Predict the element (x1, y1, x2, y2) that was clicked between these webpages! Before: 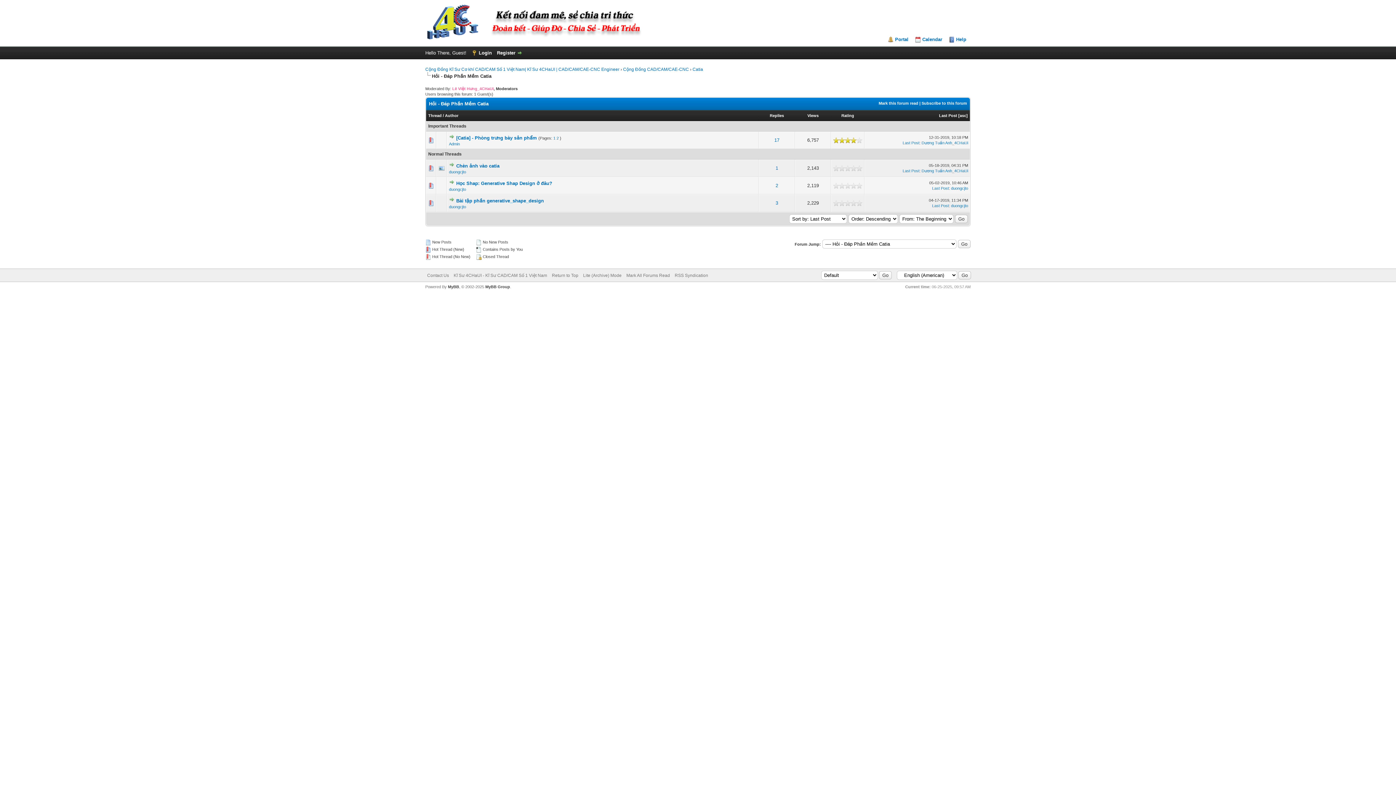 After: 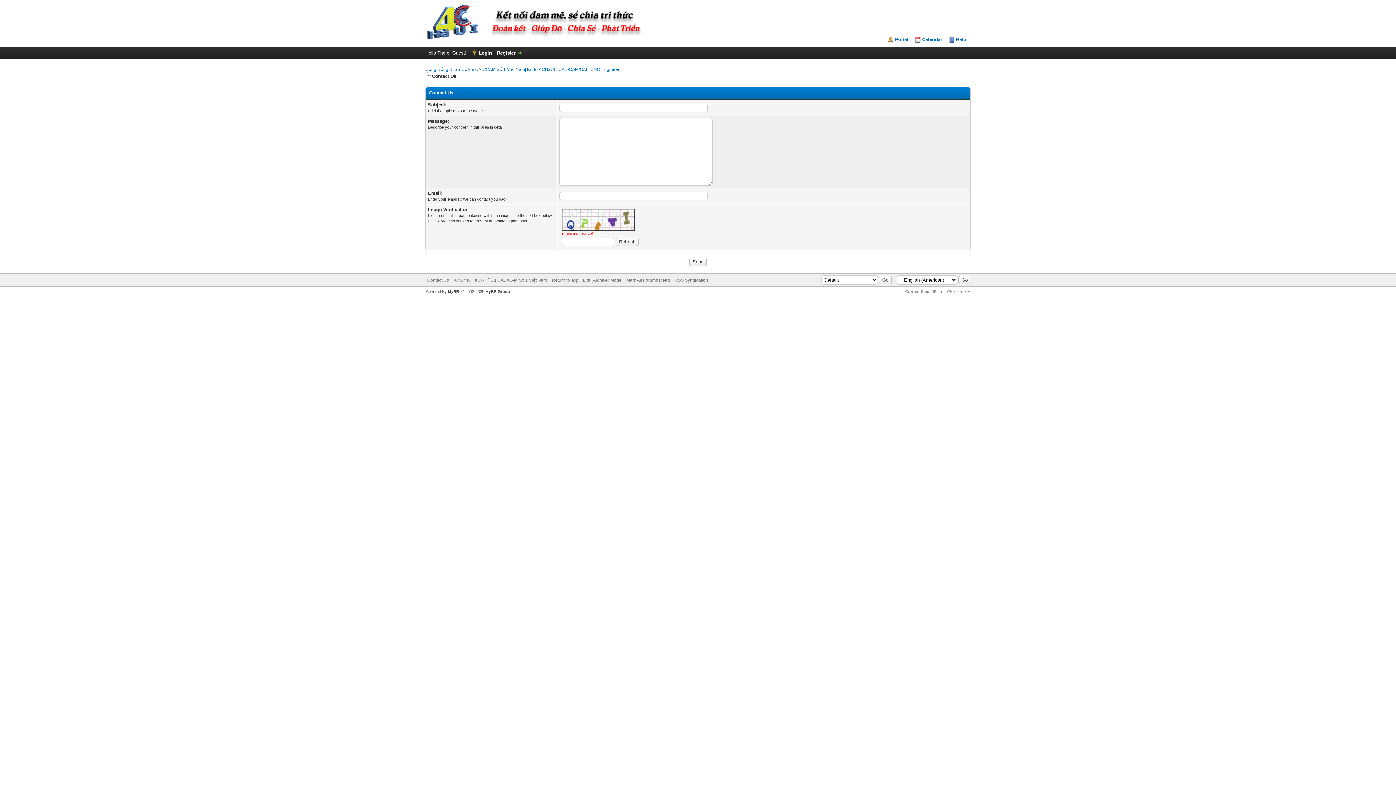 Action: bbox: (427, 273, 449, 278) label: Contact Us